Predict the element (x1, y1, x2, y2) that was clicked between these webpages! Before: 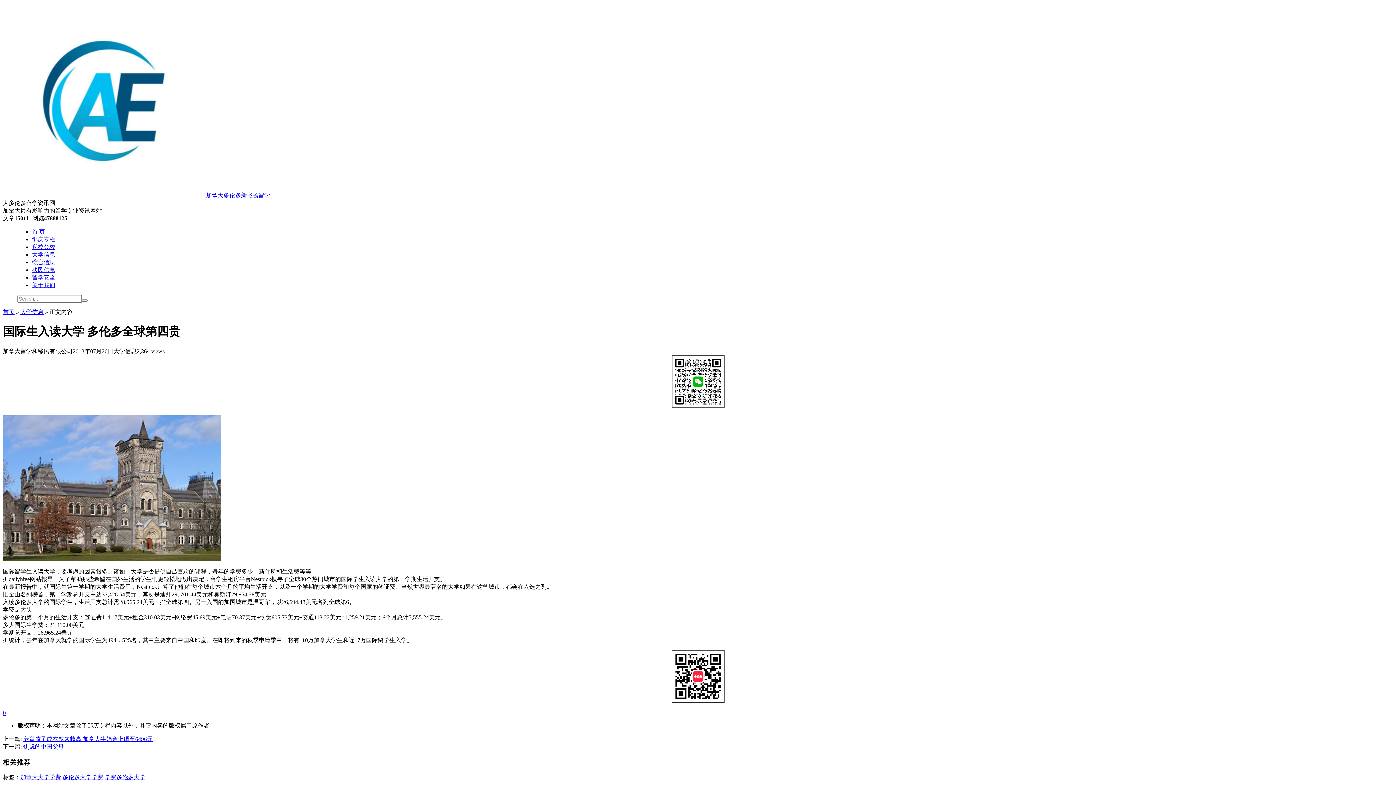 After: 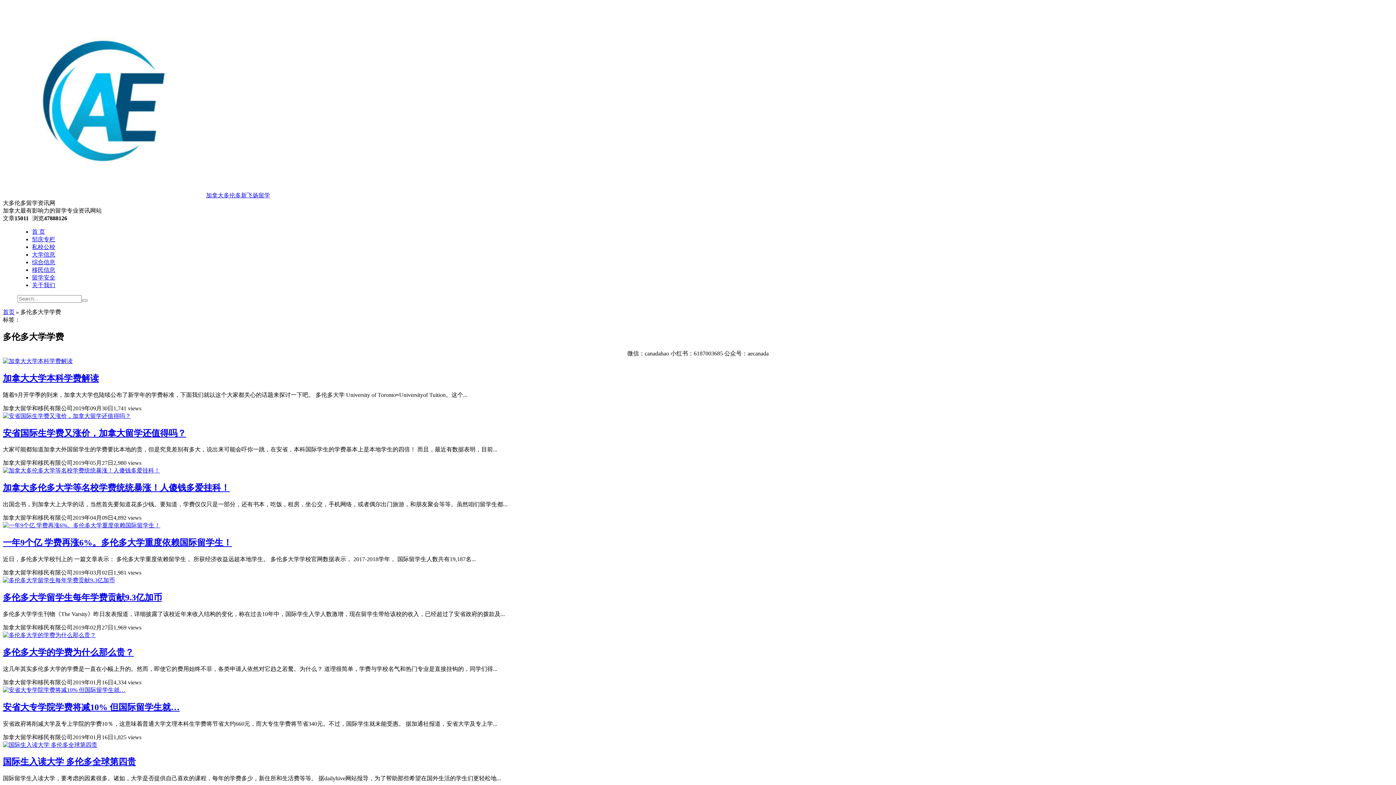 Action: bbox: (62, 774, 103, 780) label: 多伦多大学学费